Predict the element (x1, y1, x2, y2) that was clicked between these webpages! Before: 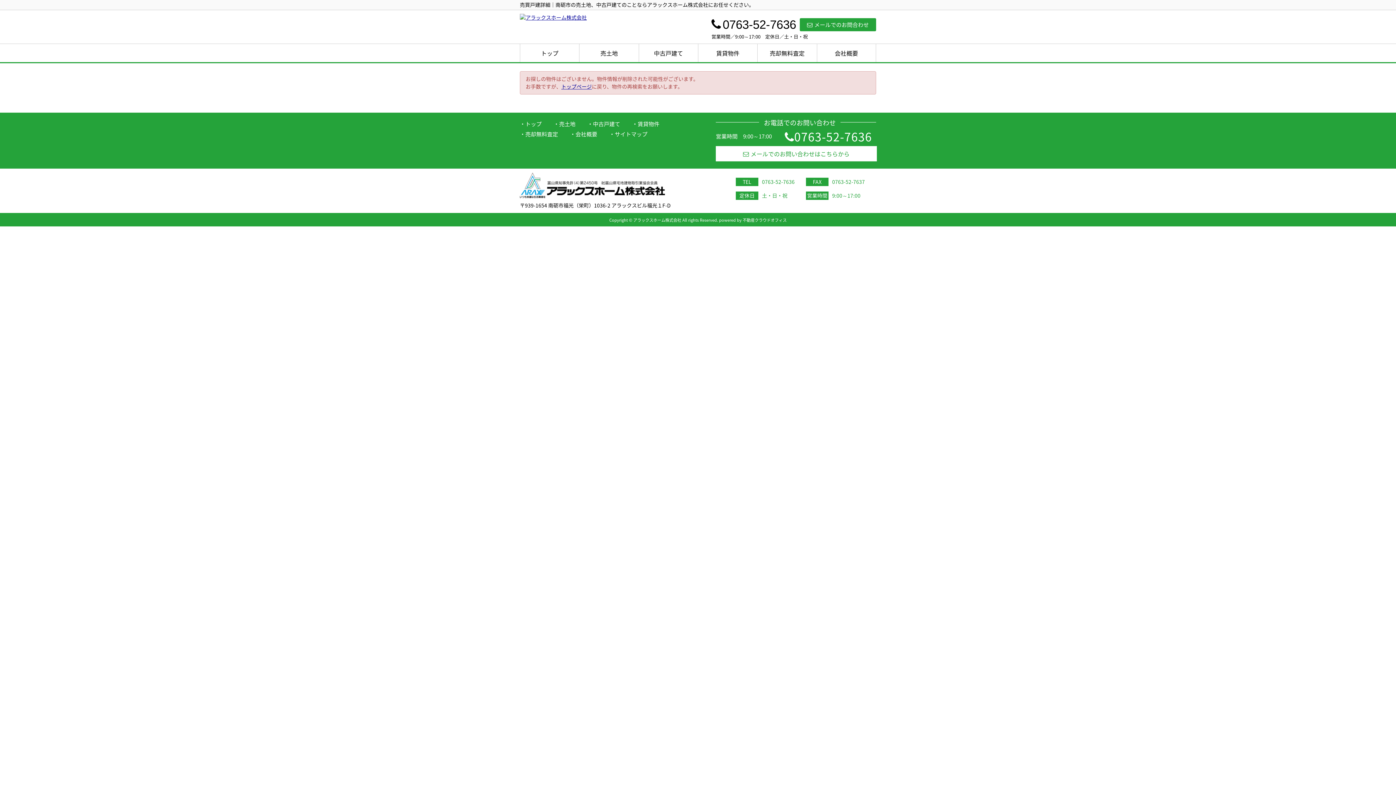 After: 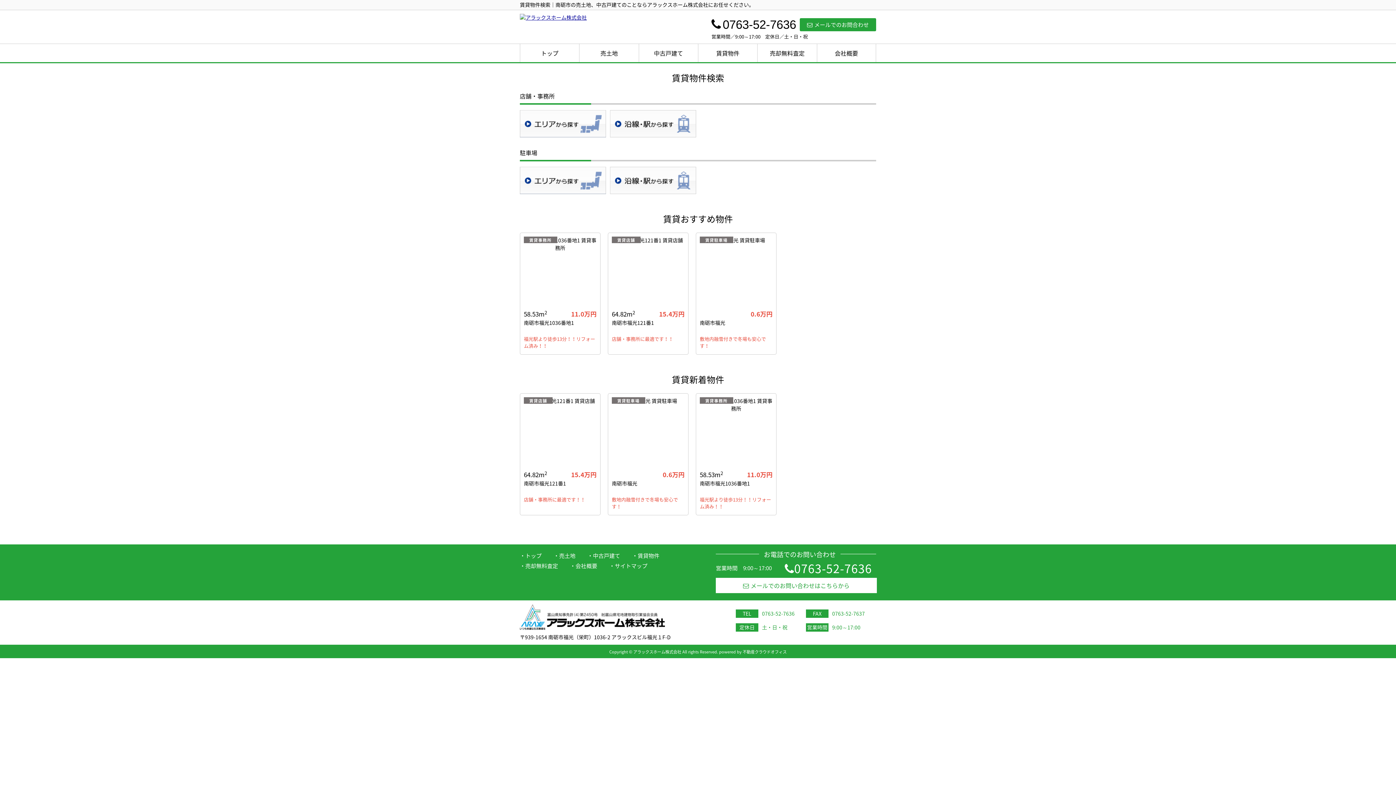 Action: bbox: (632, 120, 670, 129) label: 賃貸物件